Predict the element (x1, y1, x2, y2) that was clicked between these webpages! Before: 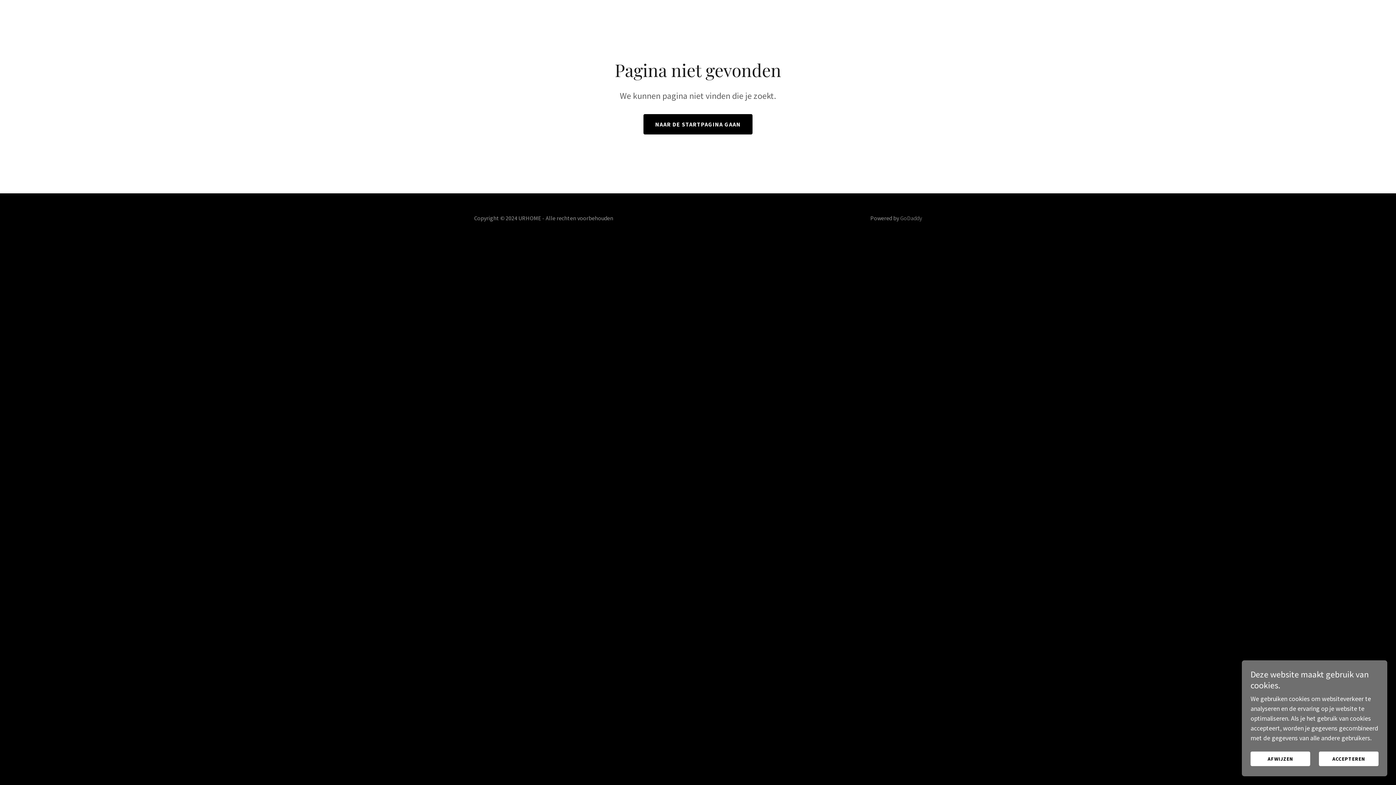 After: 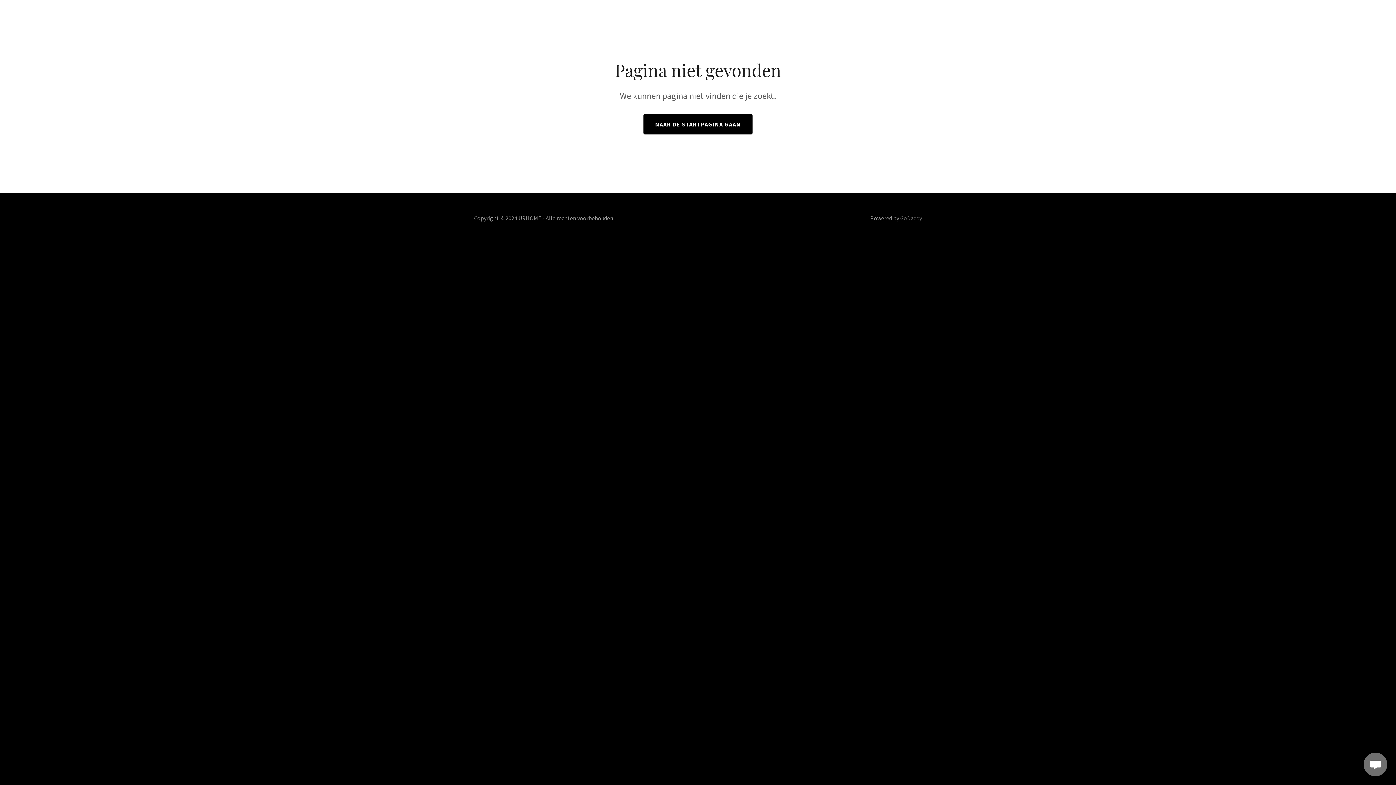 Action: bbox: (1319, 752, 1378, 766) label: ACCEPTEREN